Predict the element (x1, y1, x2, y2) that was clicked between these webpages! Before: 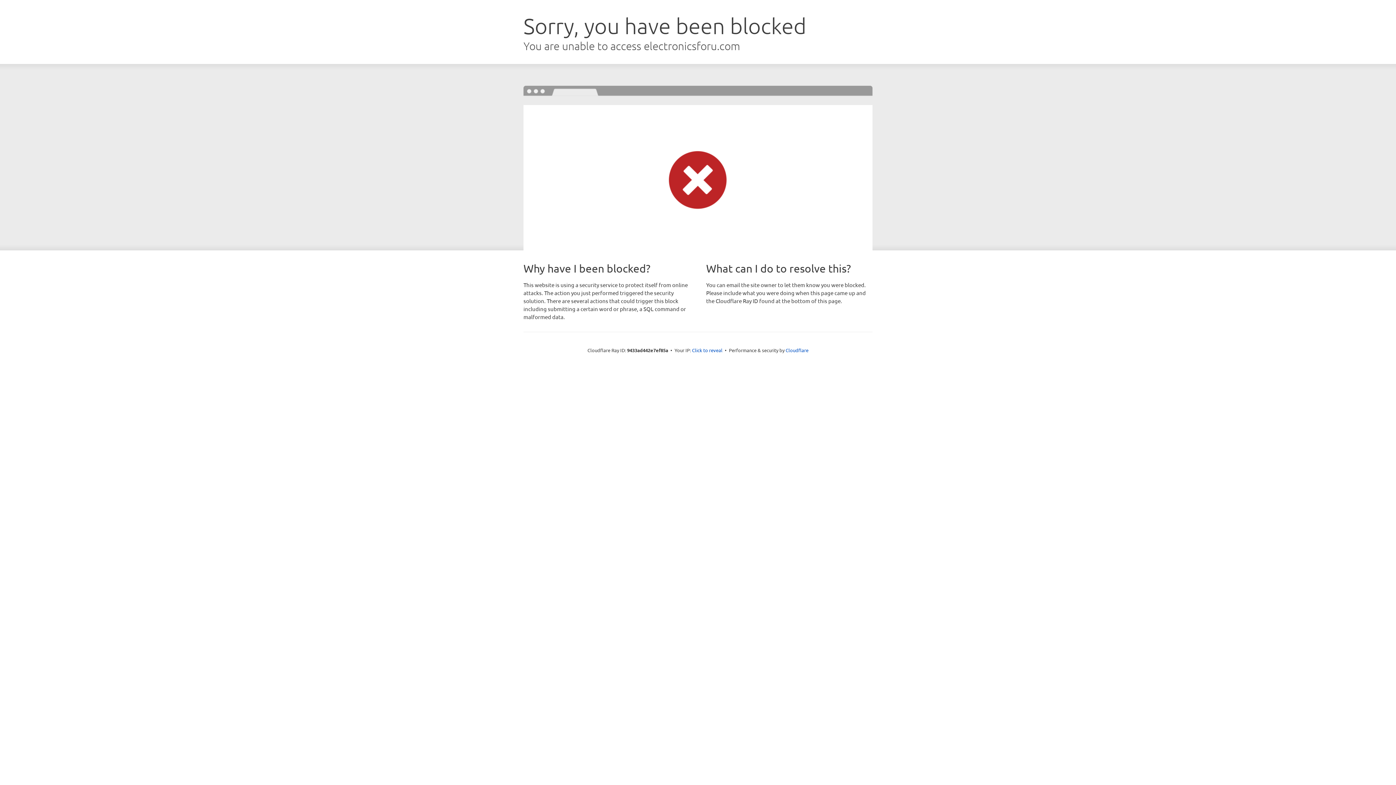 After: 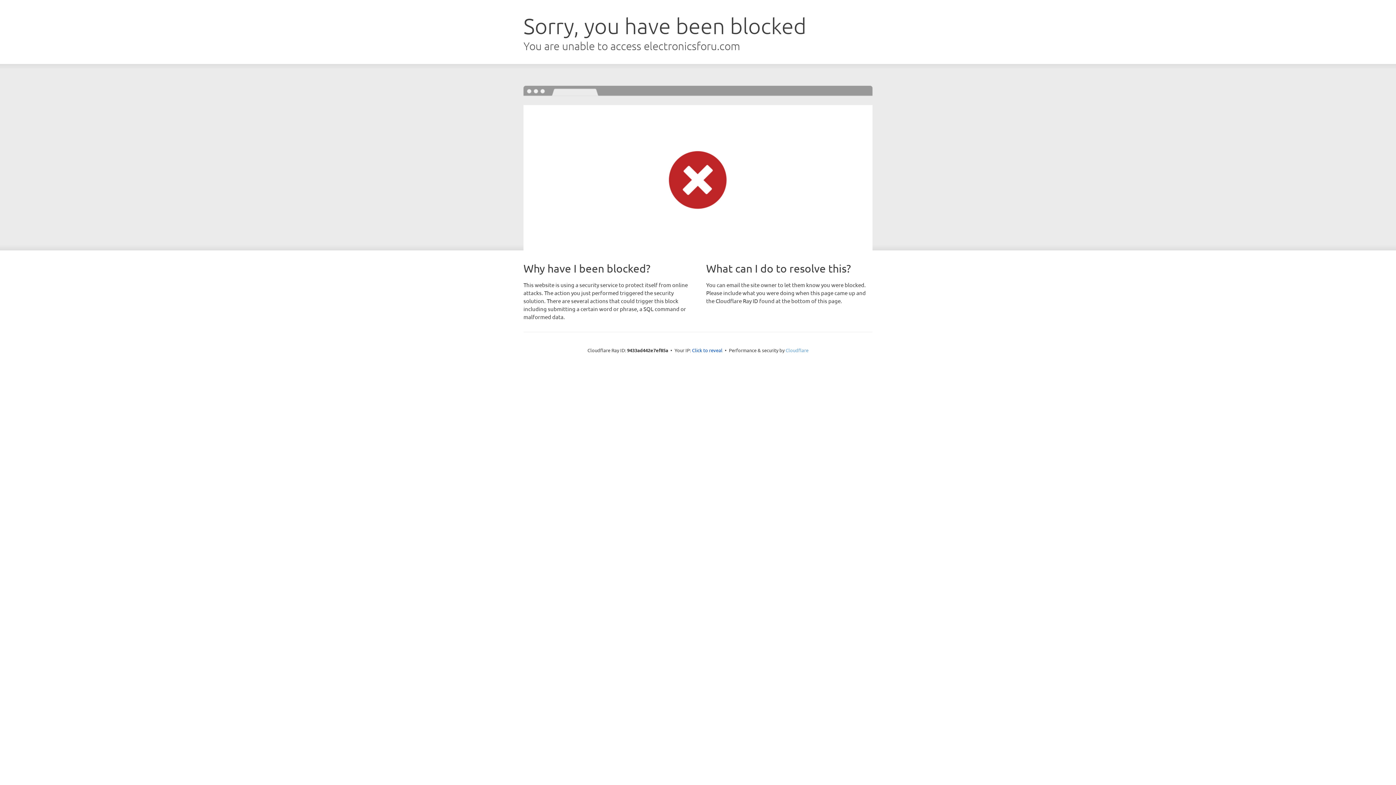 Action: bbox: (785, 347, 808, 353) label: Cloudflare